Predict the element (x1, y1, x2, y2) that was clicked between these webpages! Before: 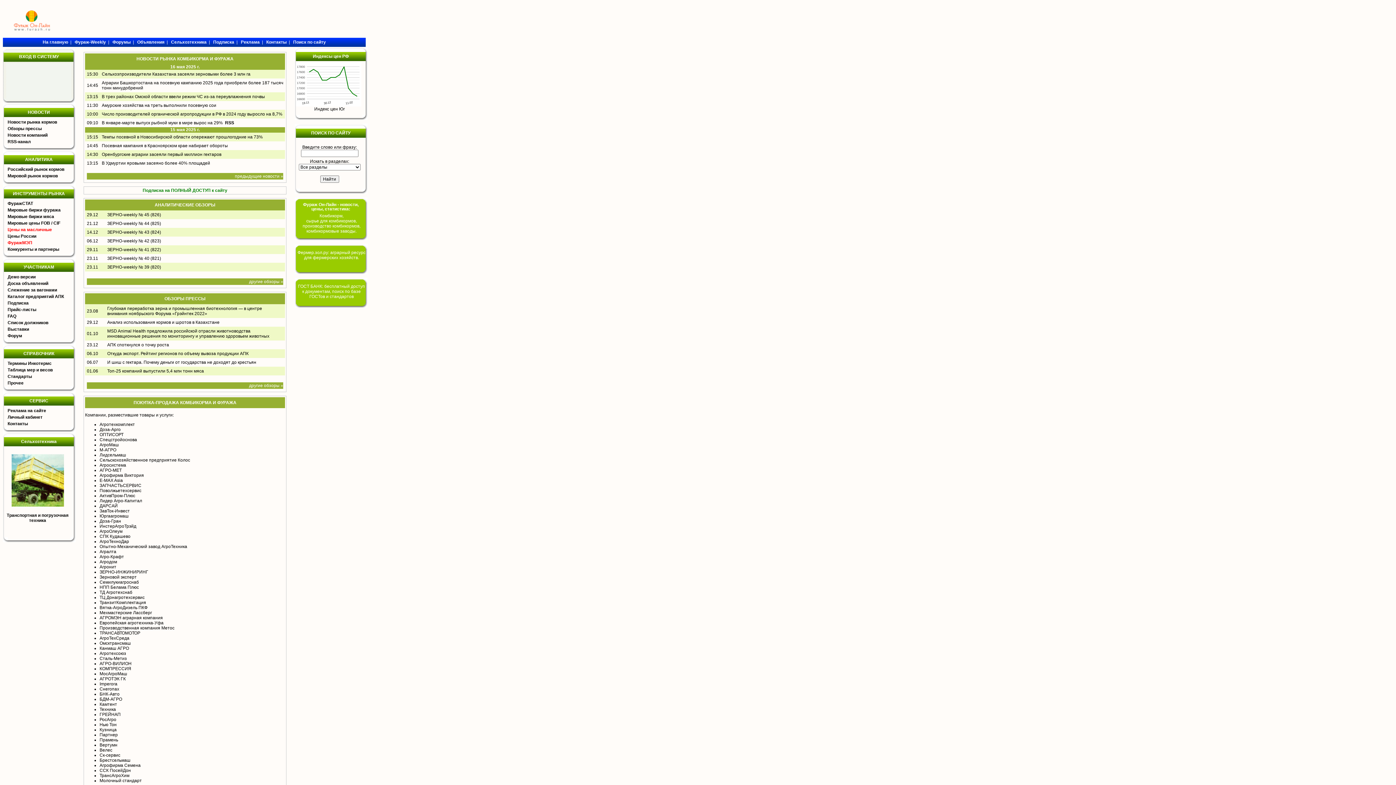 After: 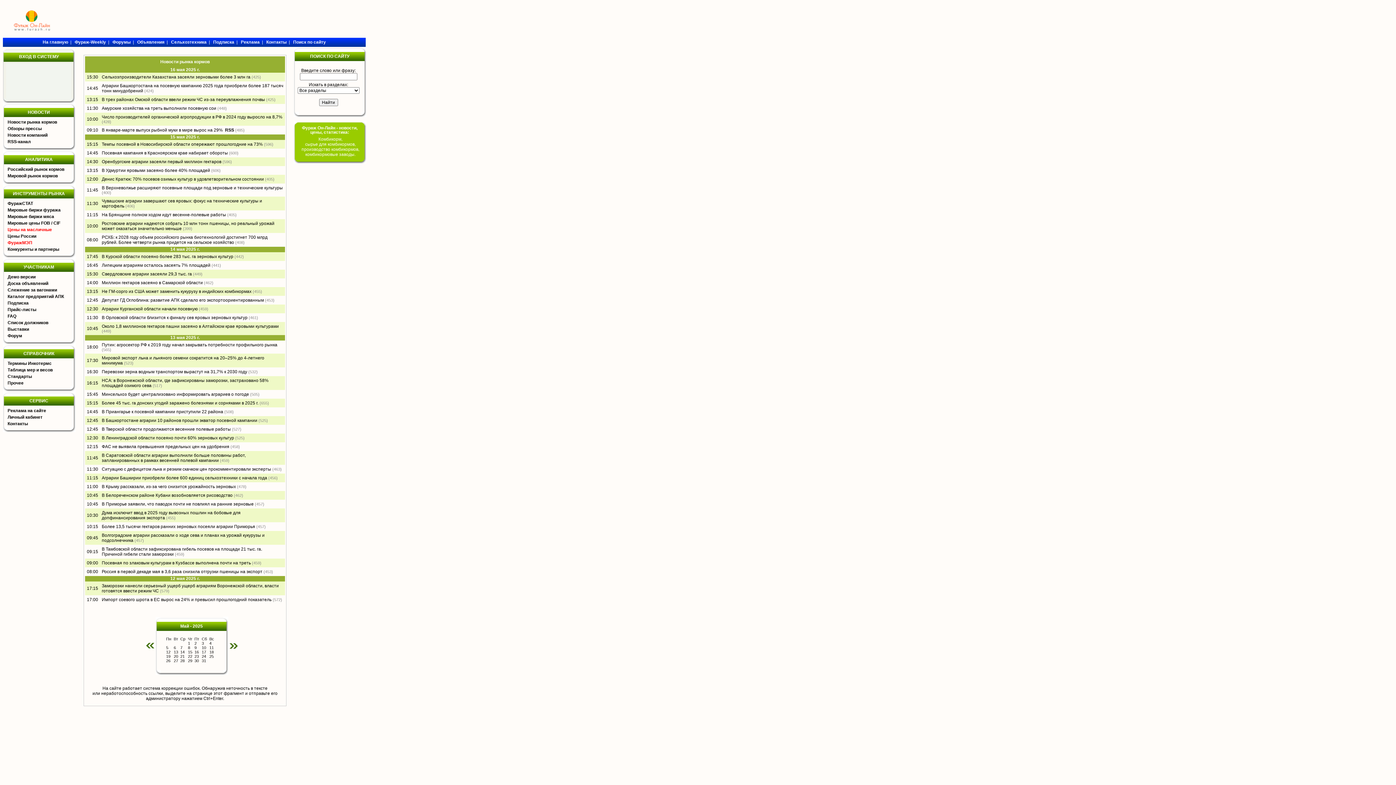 Action: bbox: (234, 173, 283, 178) label: предыдущие новости »